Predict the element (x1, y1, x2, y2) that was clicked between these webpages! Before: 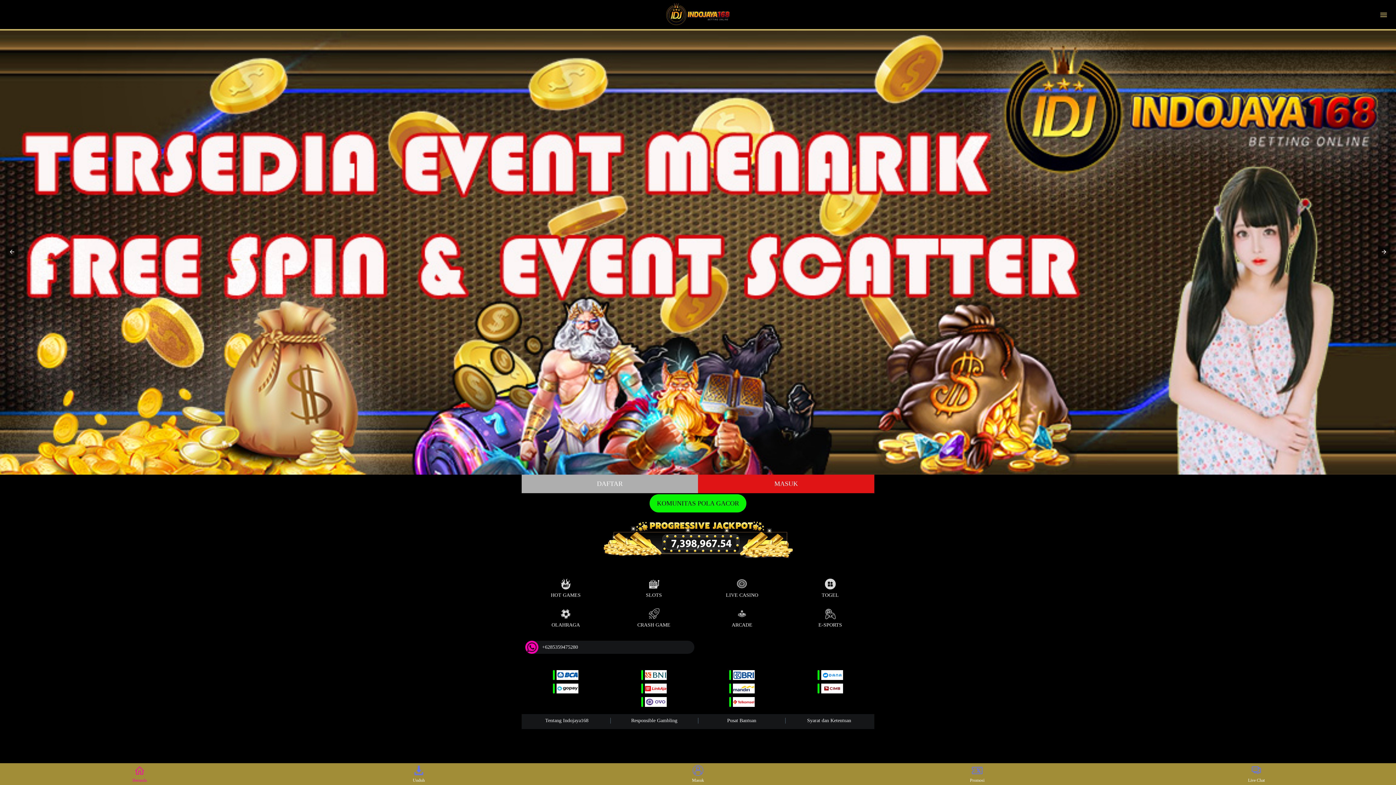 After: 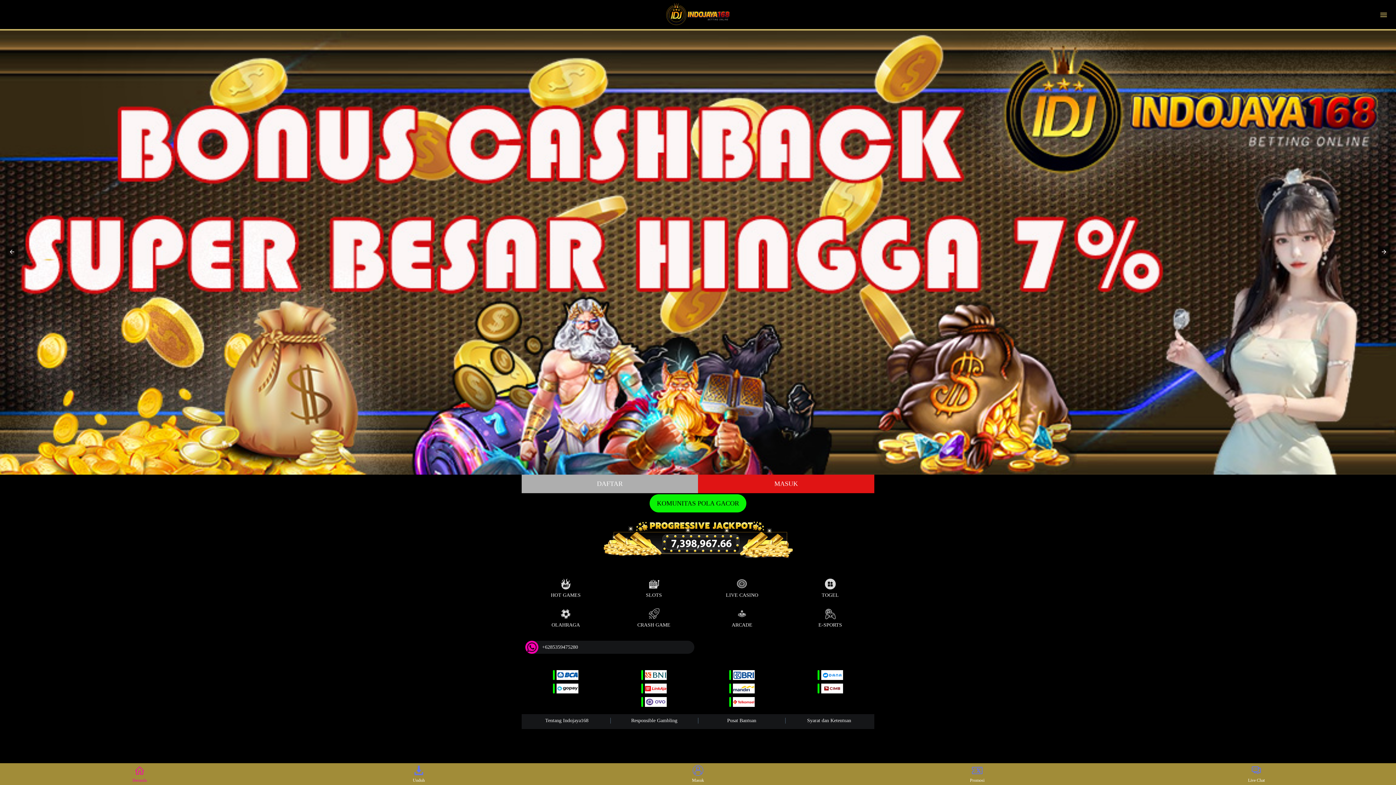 Action: label: CRASH GAME bbox: (611, 604, 696, 630)